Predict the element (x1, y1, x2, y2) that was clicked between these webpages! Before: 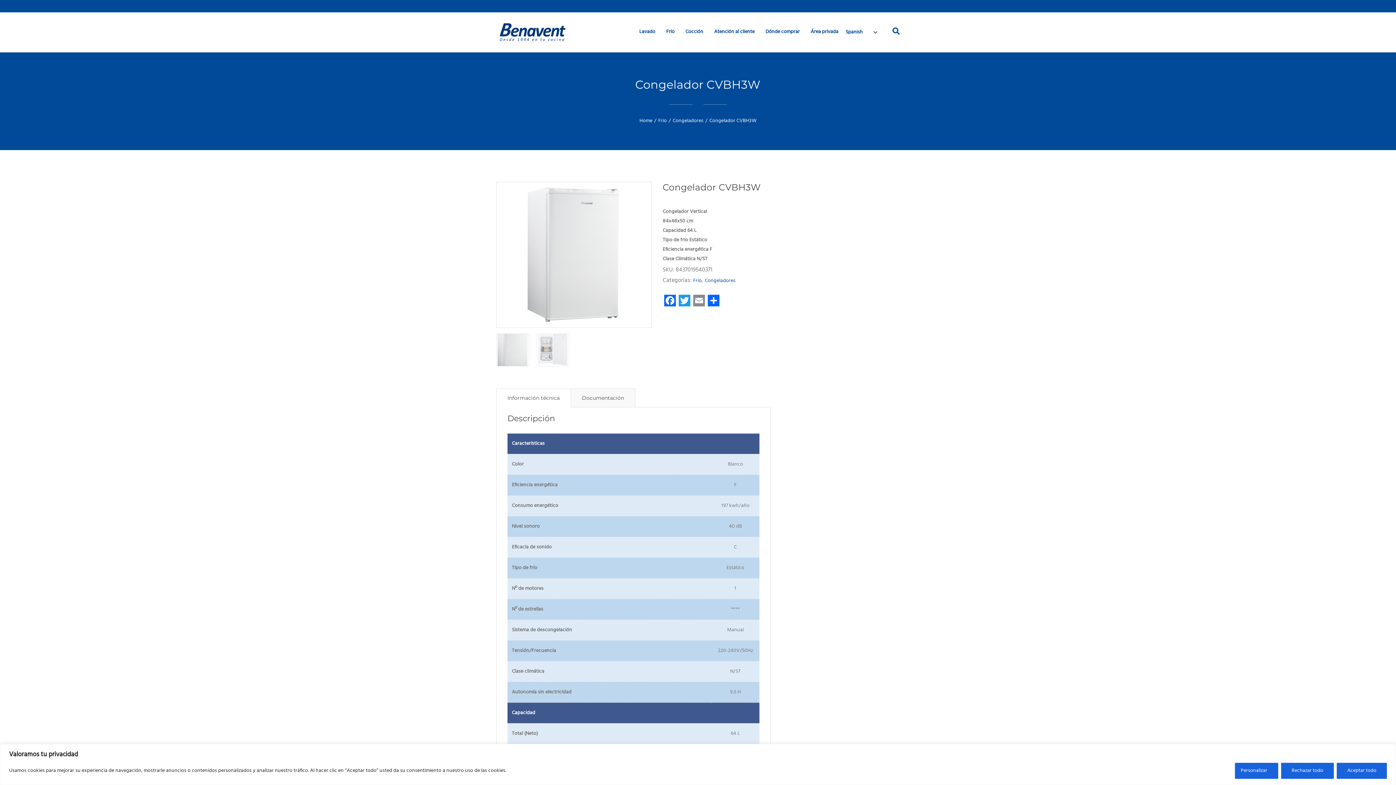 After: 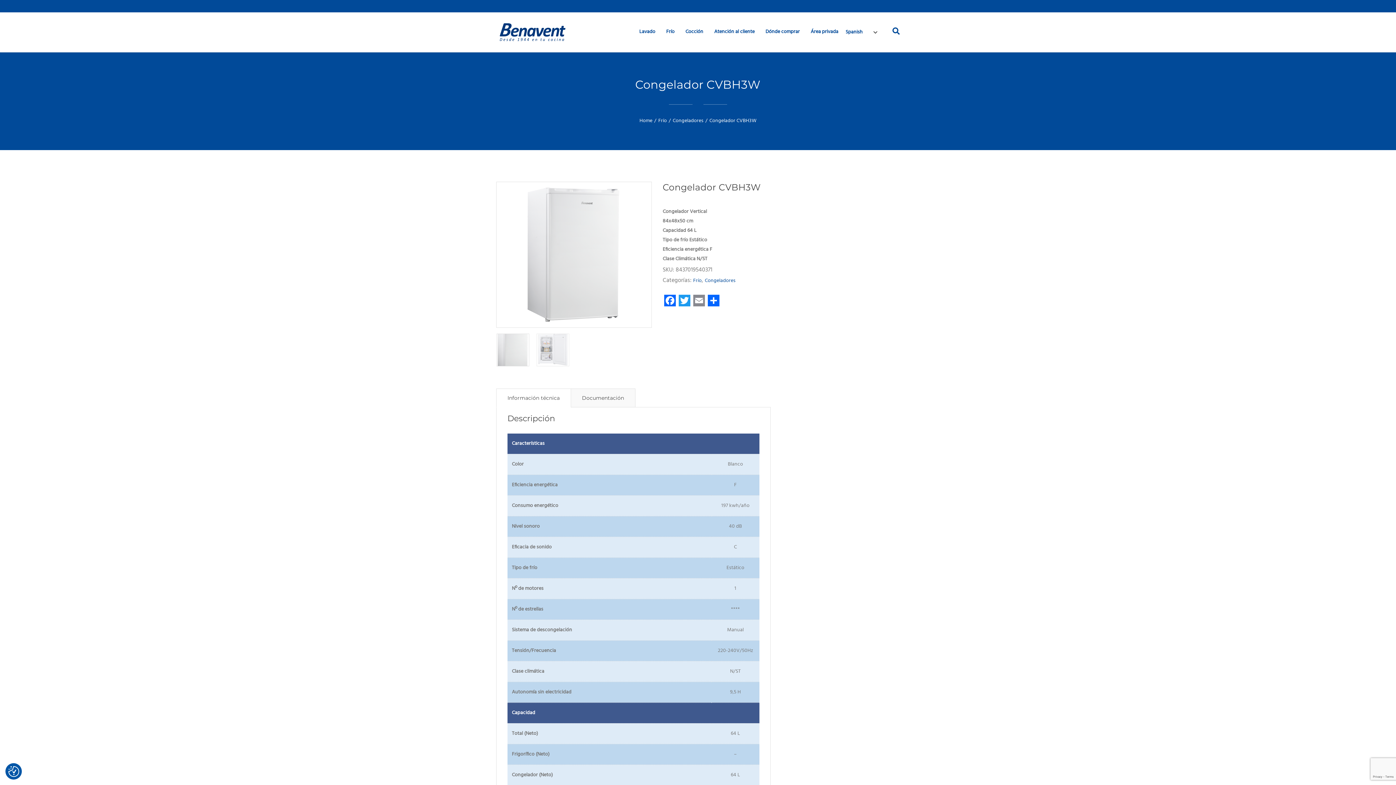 Action: label: Rechazar todo bbox: (1281, 763, 1334, 779)